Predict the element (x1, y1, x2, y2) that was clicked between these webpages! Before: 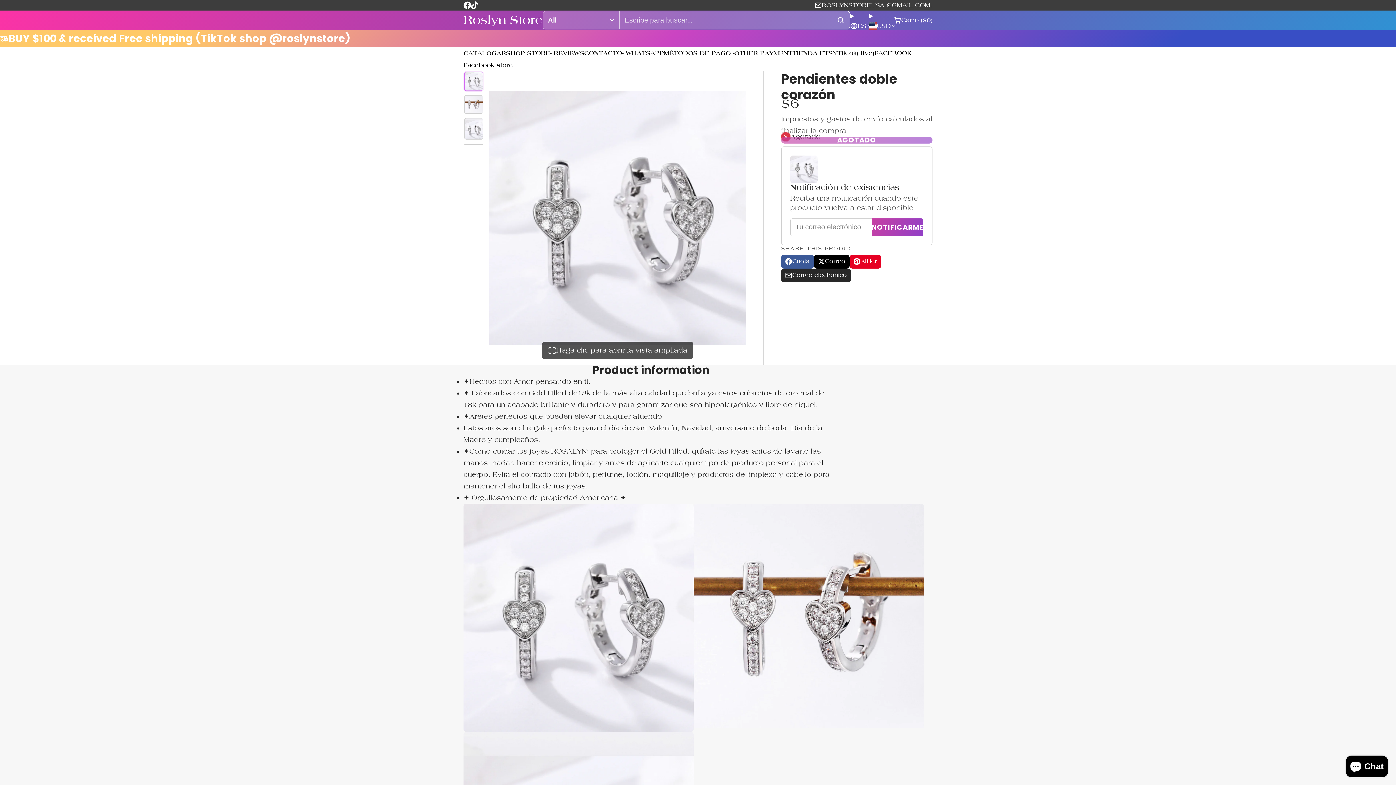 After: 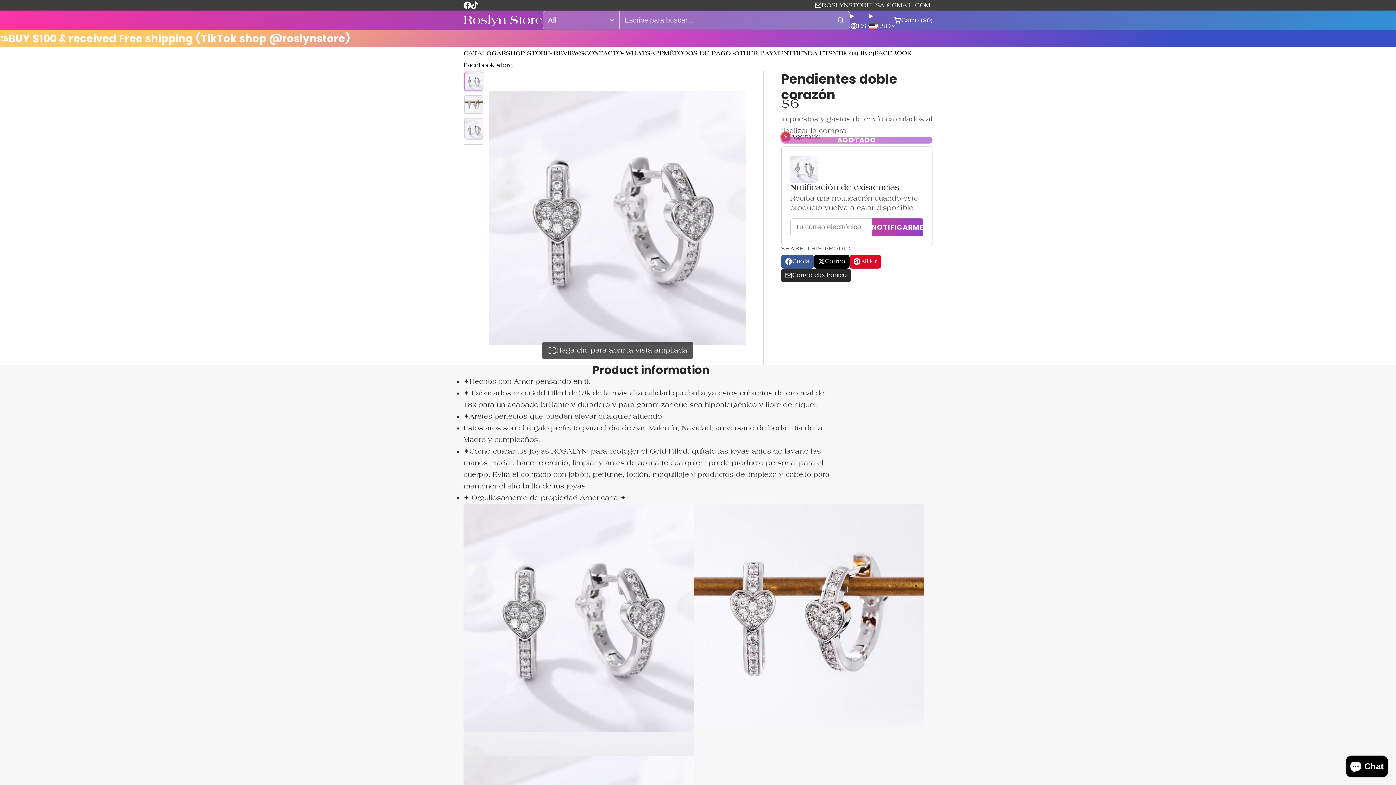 Action: label: Correo
Publicar en X
Se abre en una nueva ventana. bbox: (814, 254, 849, 268)